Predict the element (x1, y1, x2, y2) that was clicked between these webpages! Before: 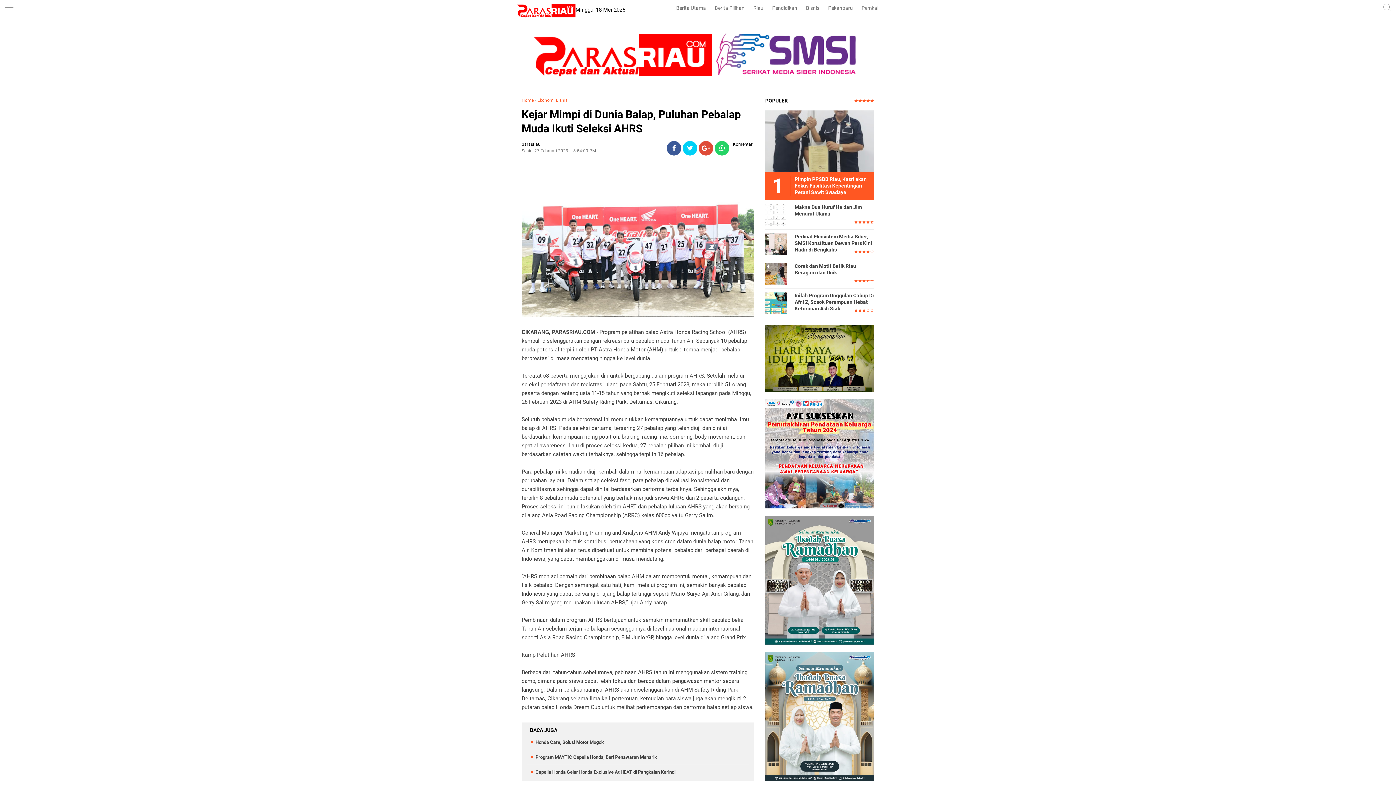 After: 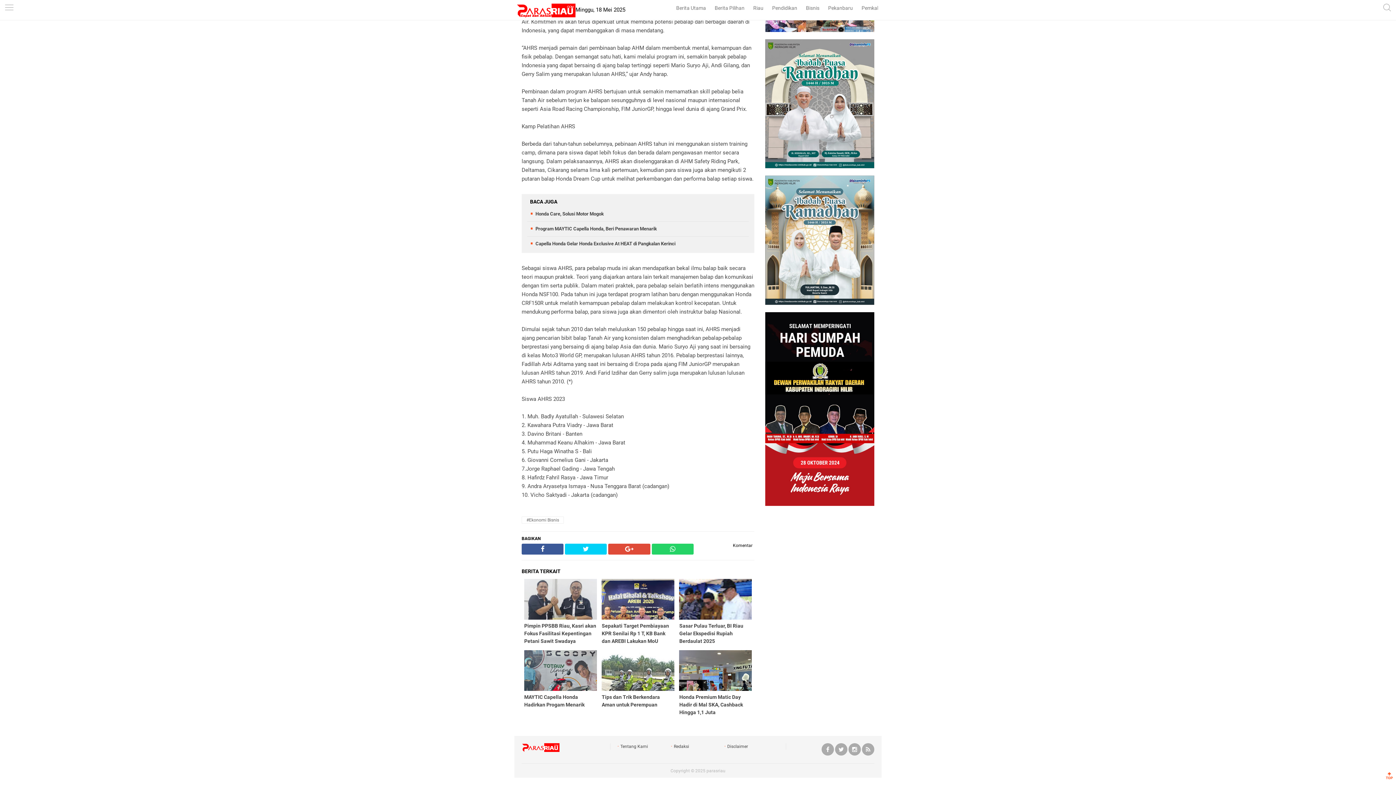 Action: bbox: (733, 141, 752, 147) label: Komentar